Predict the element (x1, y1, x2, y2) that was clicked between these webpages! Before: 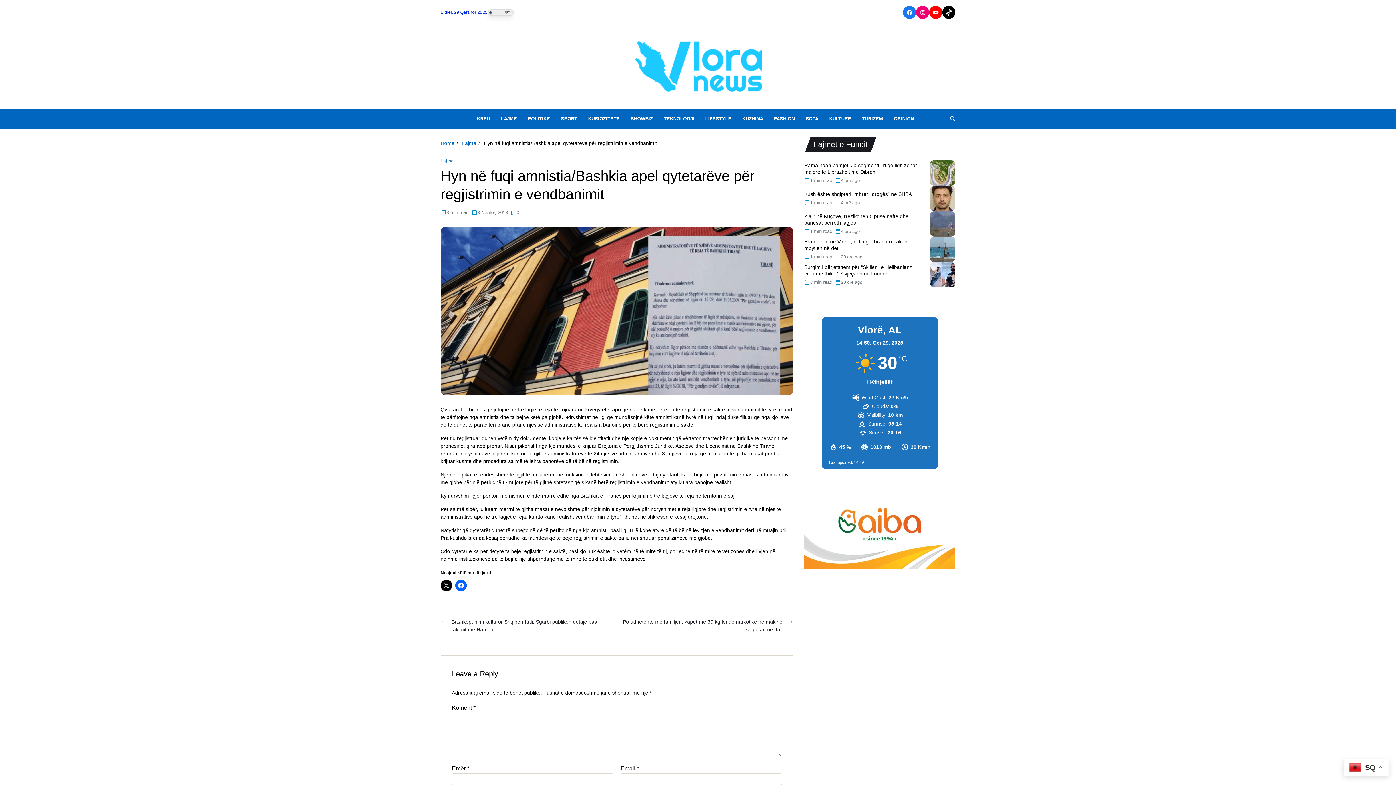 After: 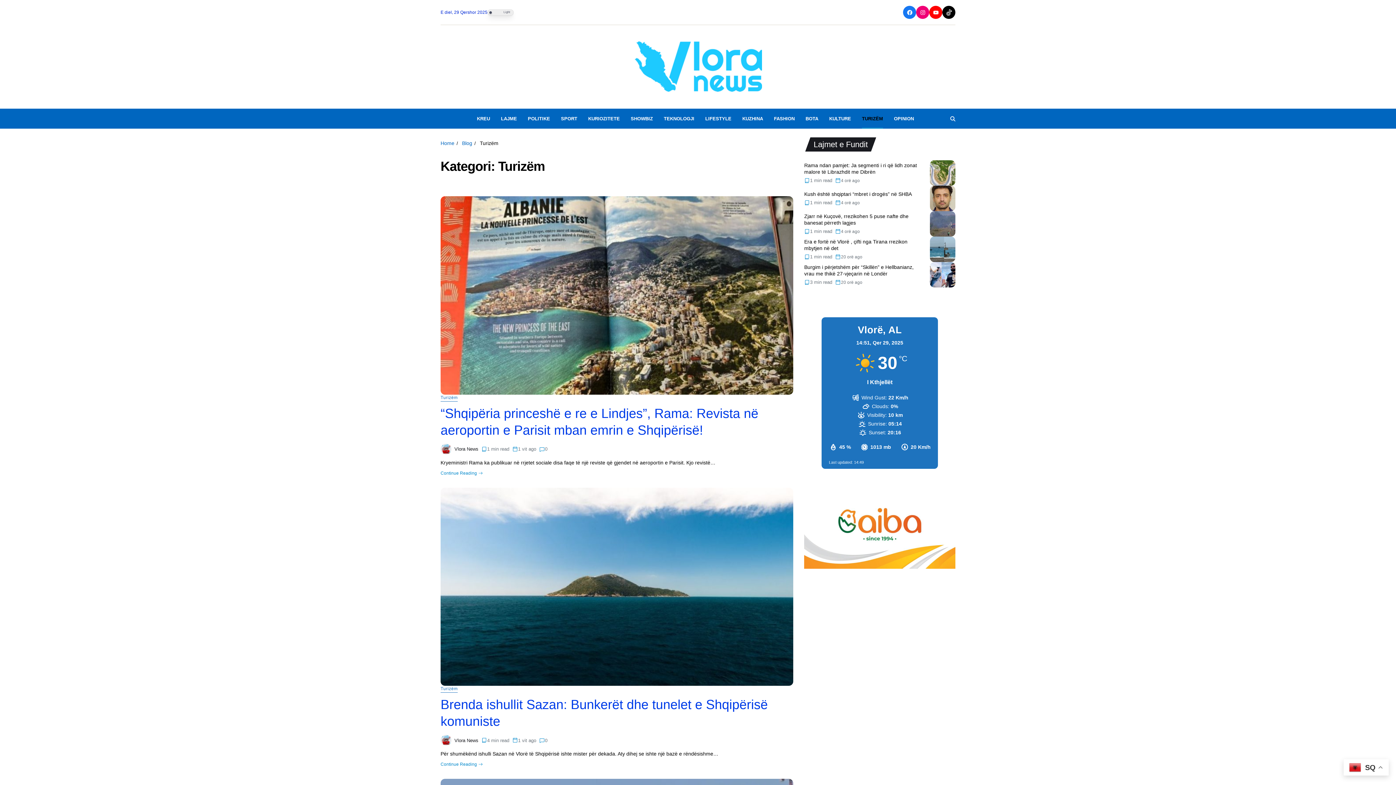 Action: label: TURIZËM bbox: (862, 108, 883, 128)